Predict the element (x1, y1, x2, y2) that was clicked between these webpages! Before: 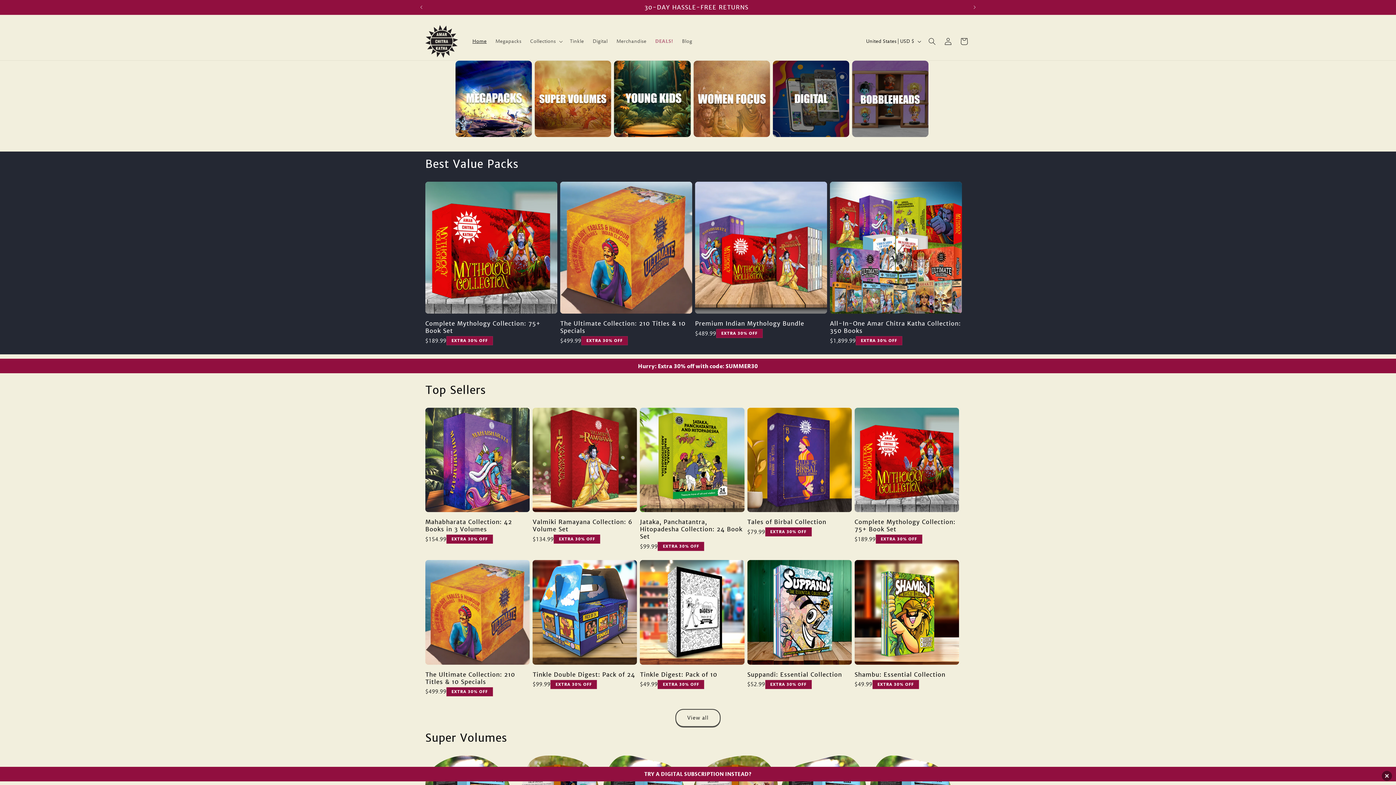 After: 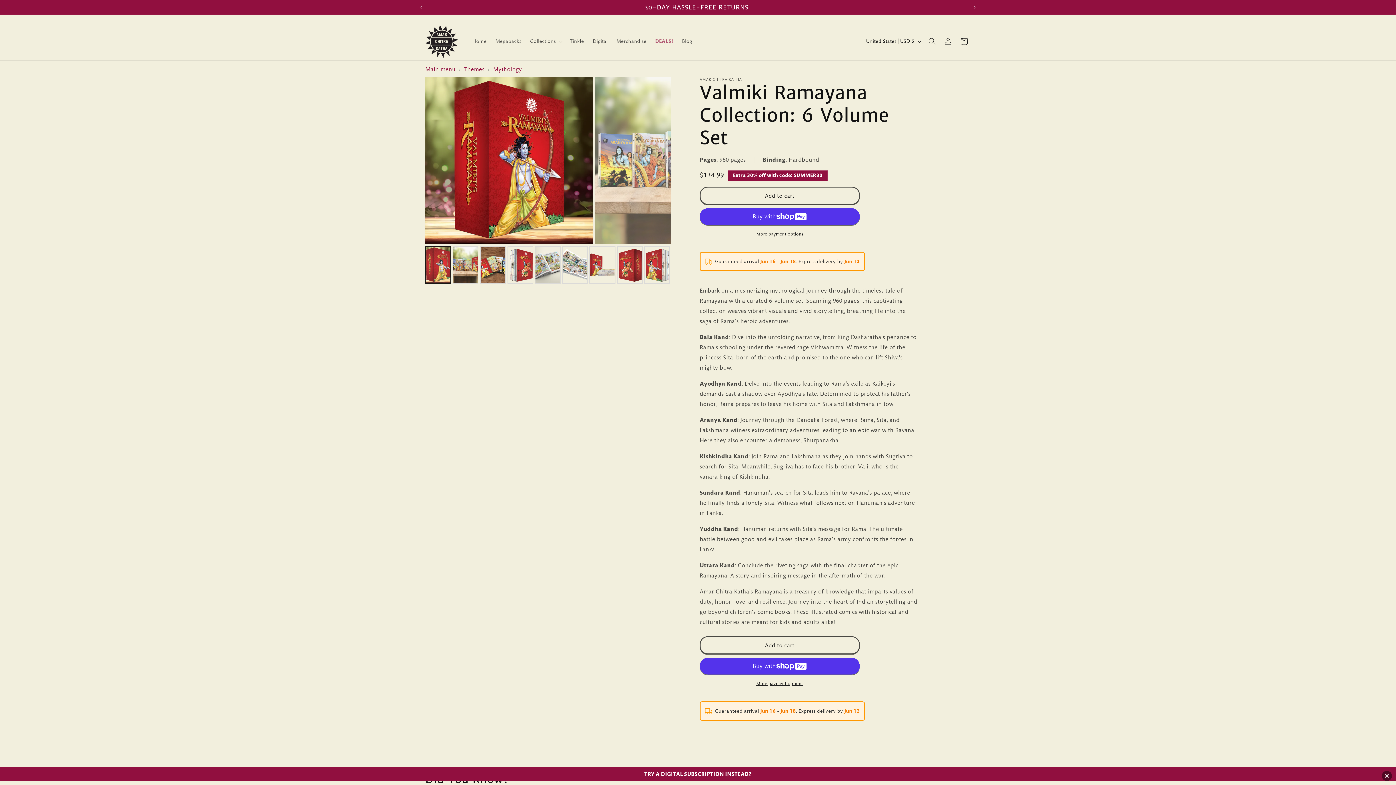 Action: bbox: (532, 518, 637, 533) label: Valmiki Ramayana Collection: 6 Volume Set